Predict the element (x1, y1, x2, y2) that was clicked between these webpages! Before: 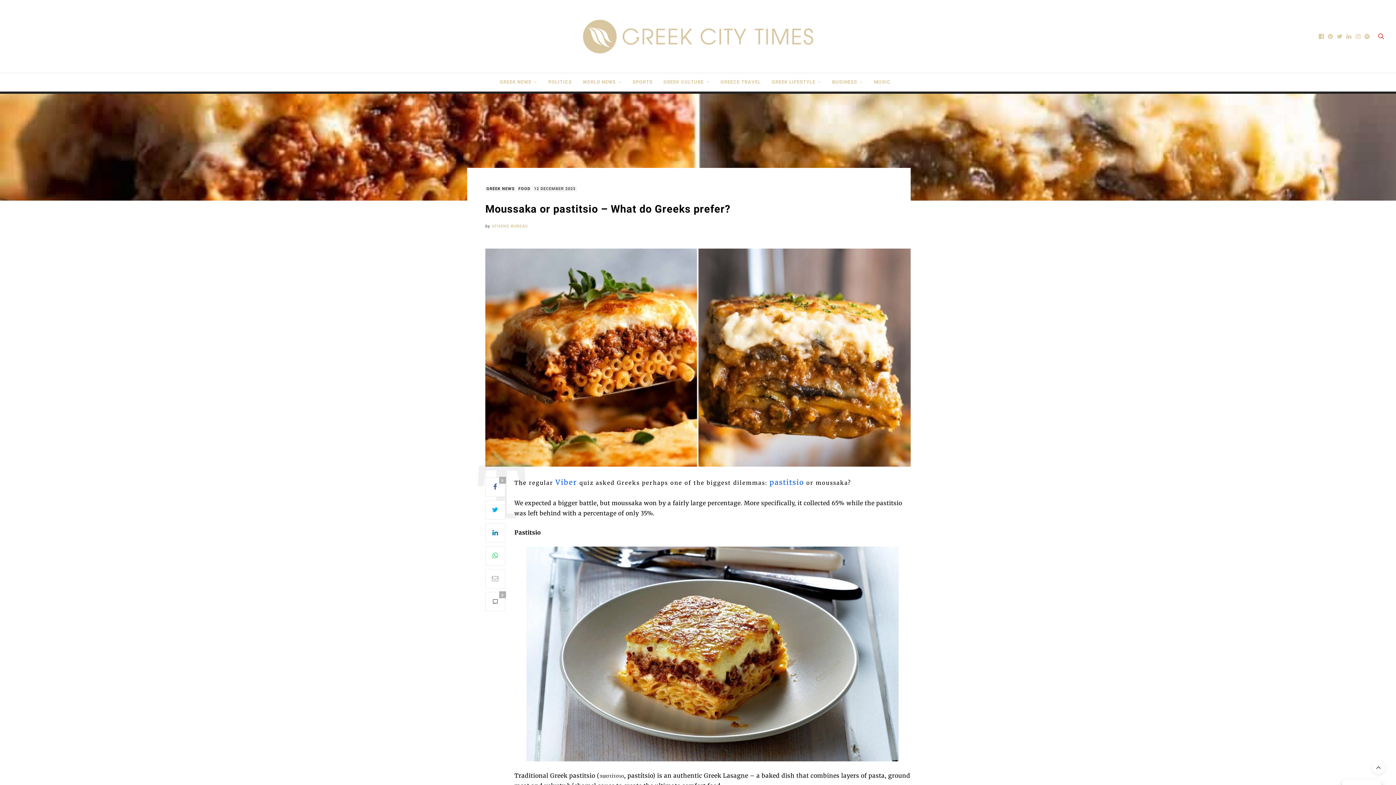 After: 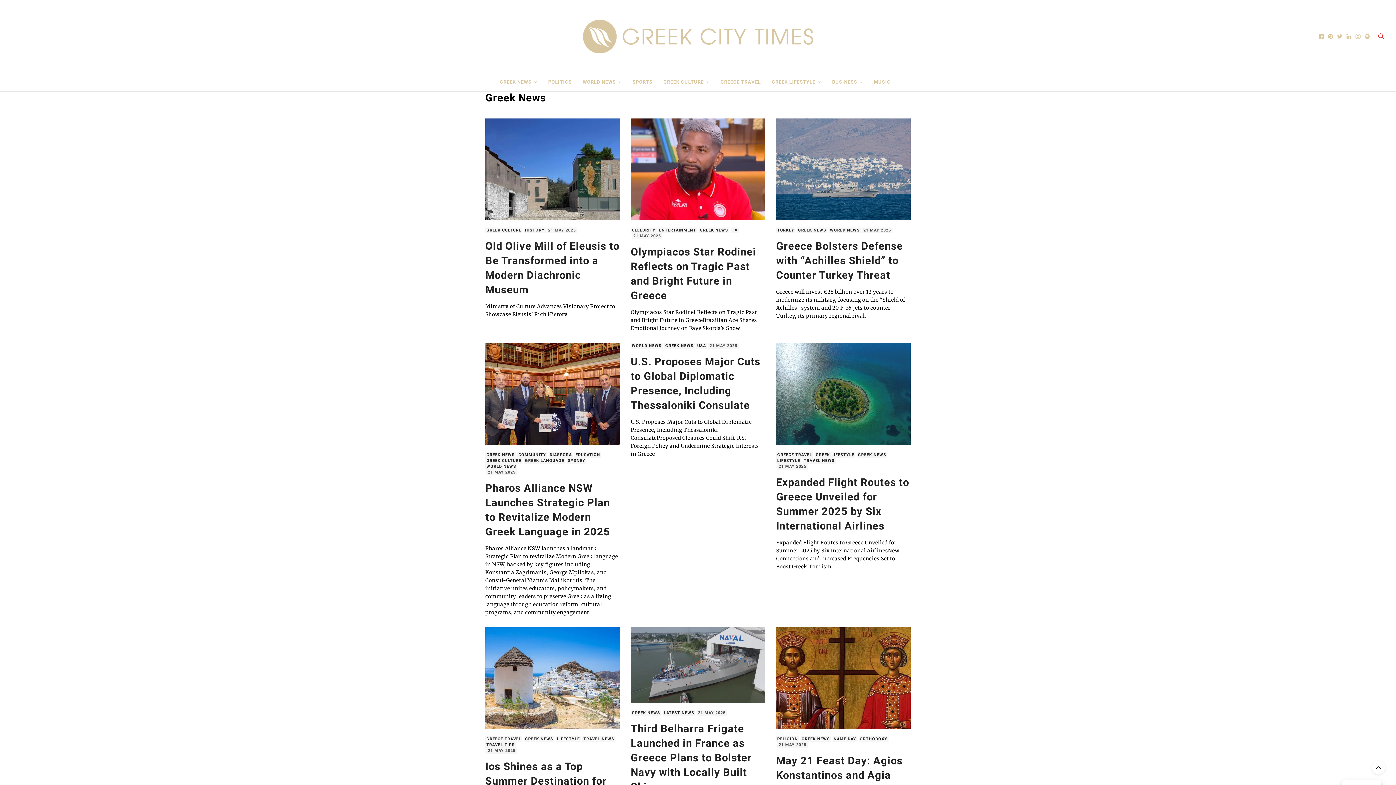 Action: bbox: (565, 10, 830, 61)